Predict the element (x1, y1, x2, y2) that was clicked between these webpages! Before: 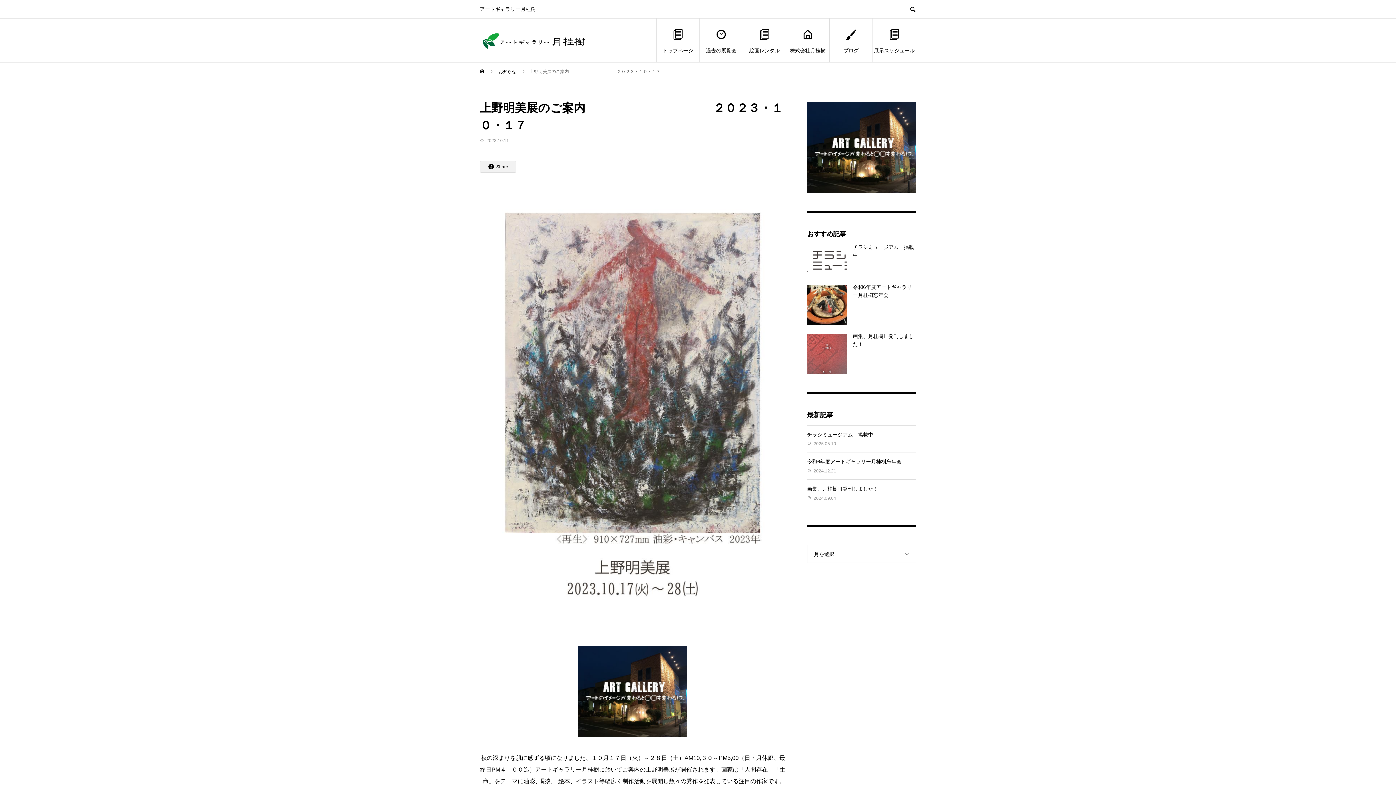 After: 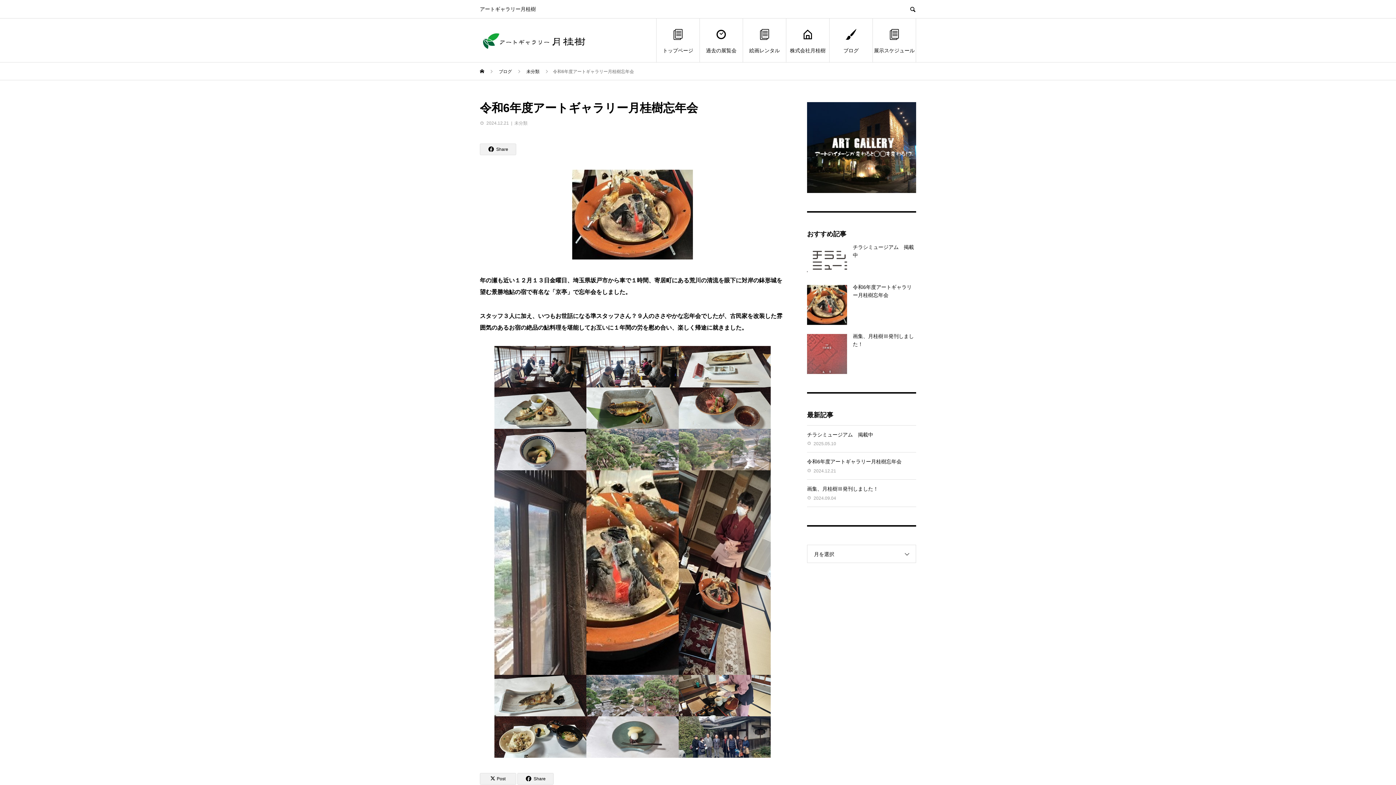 Action: label: 令和6年度アートギャラリー月桂樹忘年会 bbox: (807, 459, 901, 464)